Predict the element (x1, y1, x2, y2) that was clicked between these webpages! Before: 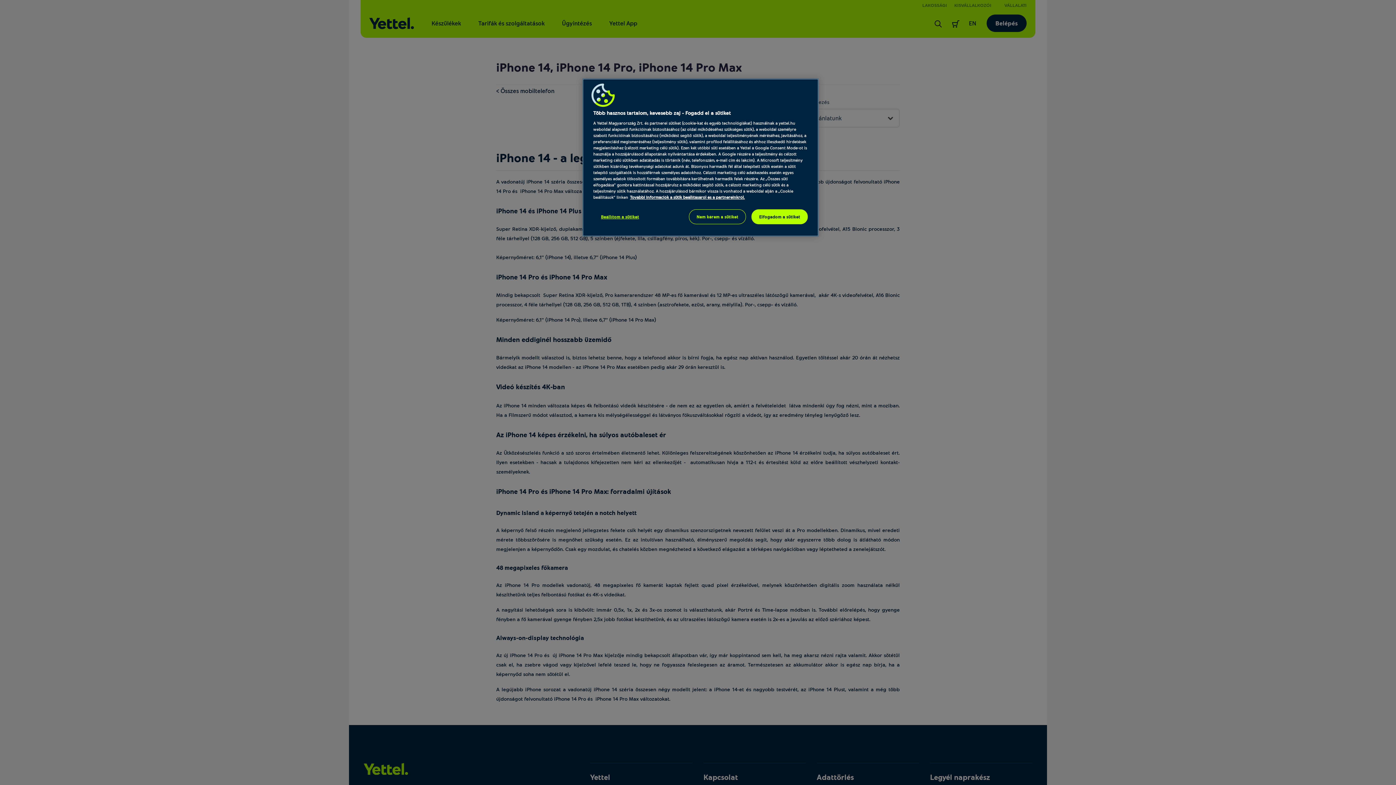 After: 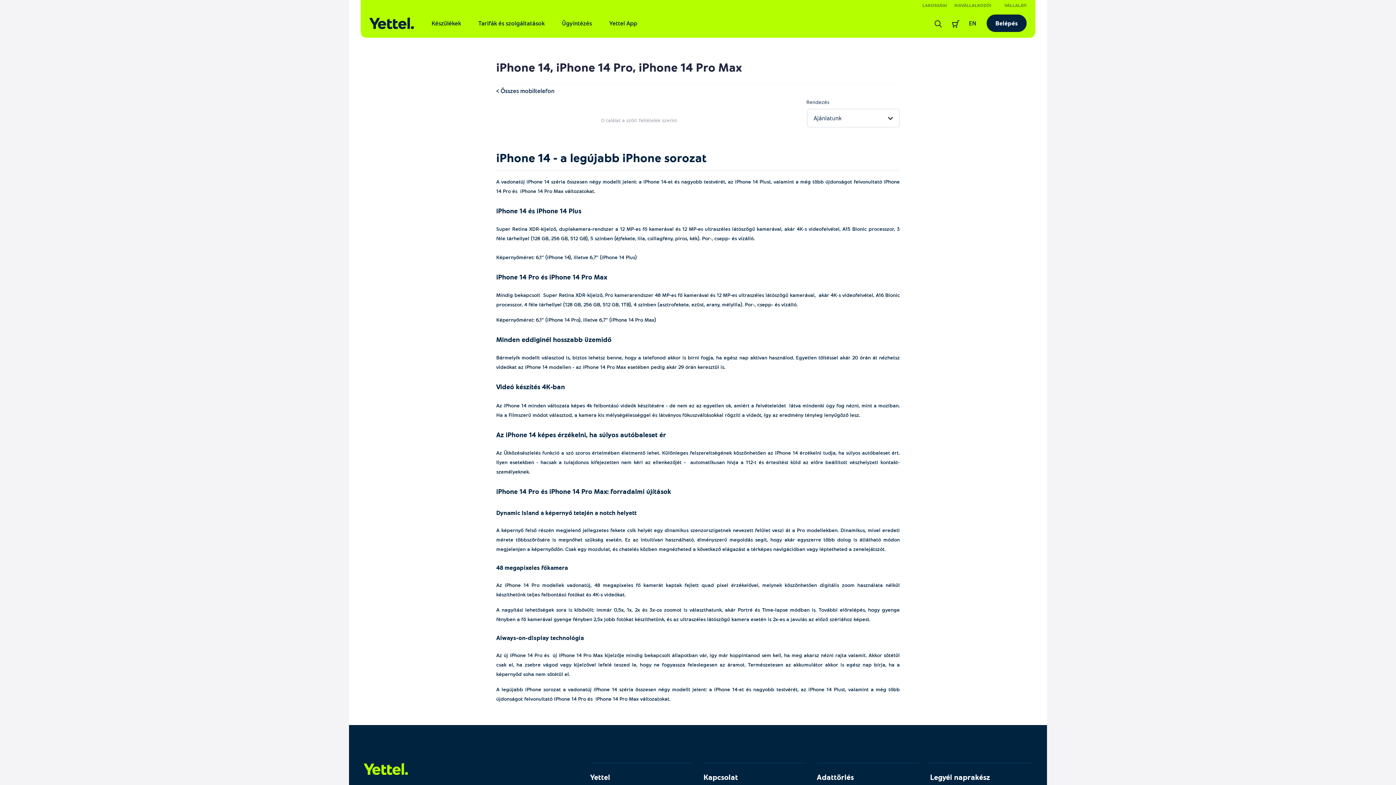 Action: bbox: (751, 209, 808, 224) label: Elfogadom a sütiket